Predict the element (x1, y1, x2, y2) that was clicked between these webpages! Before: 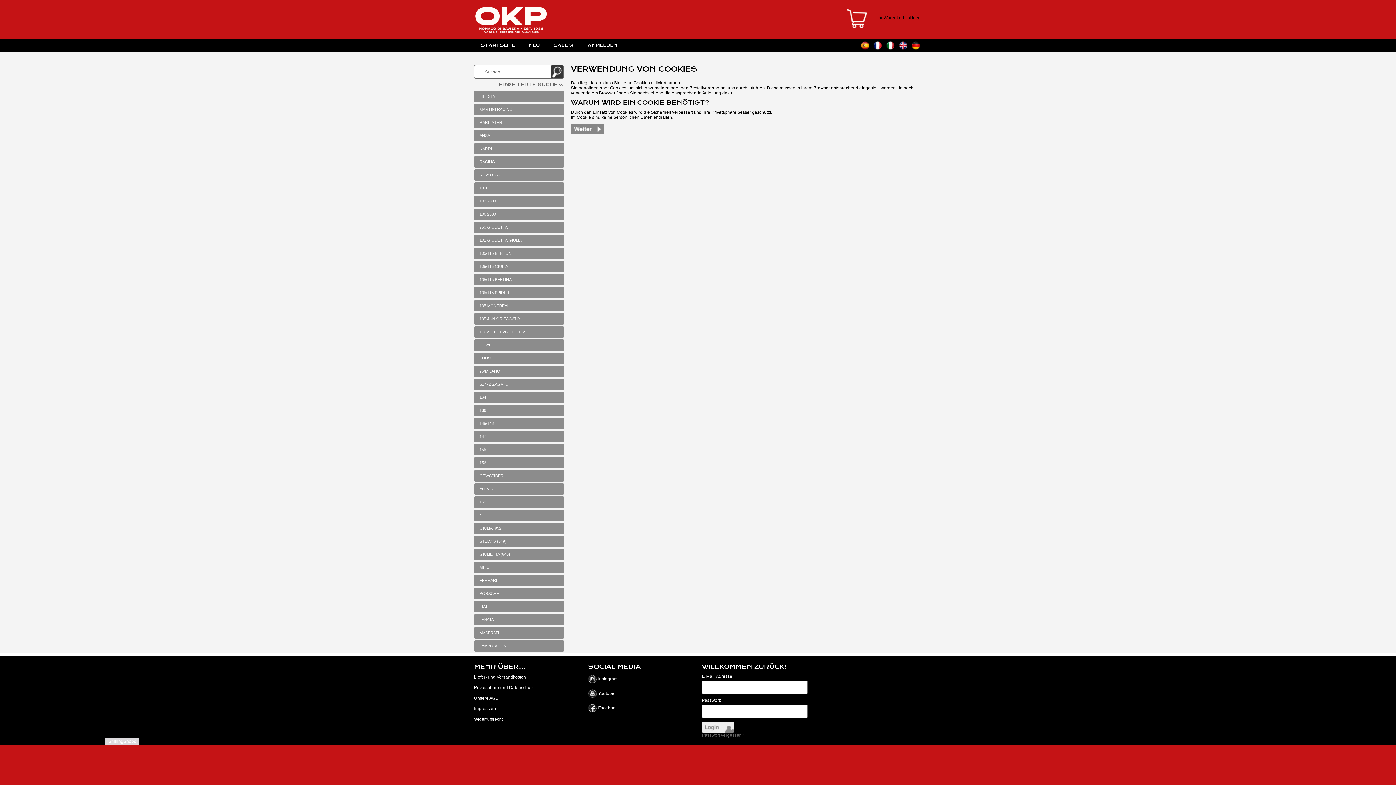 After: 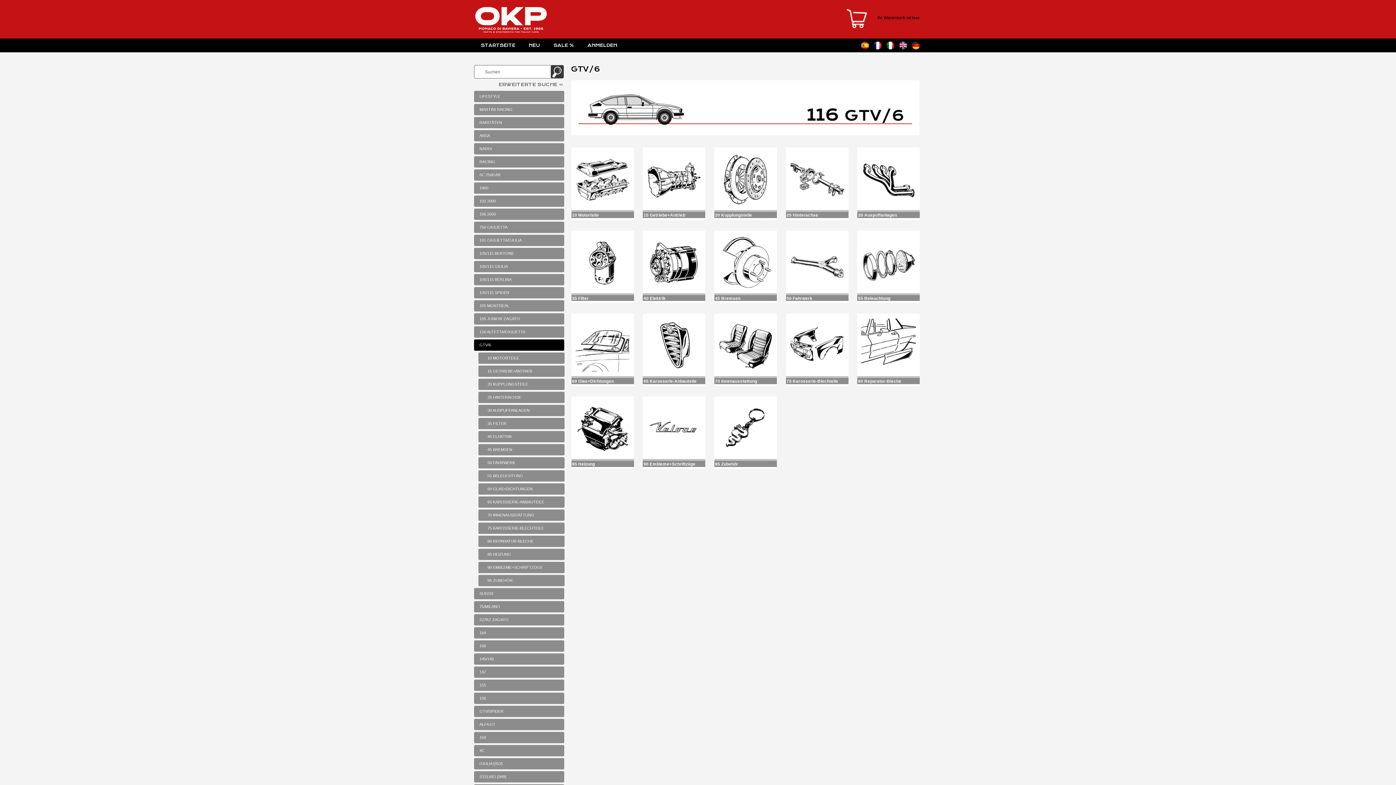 Action: label: GTV/6 bbox: (474, 339, 564, 350)